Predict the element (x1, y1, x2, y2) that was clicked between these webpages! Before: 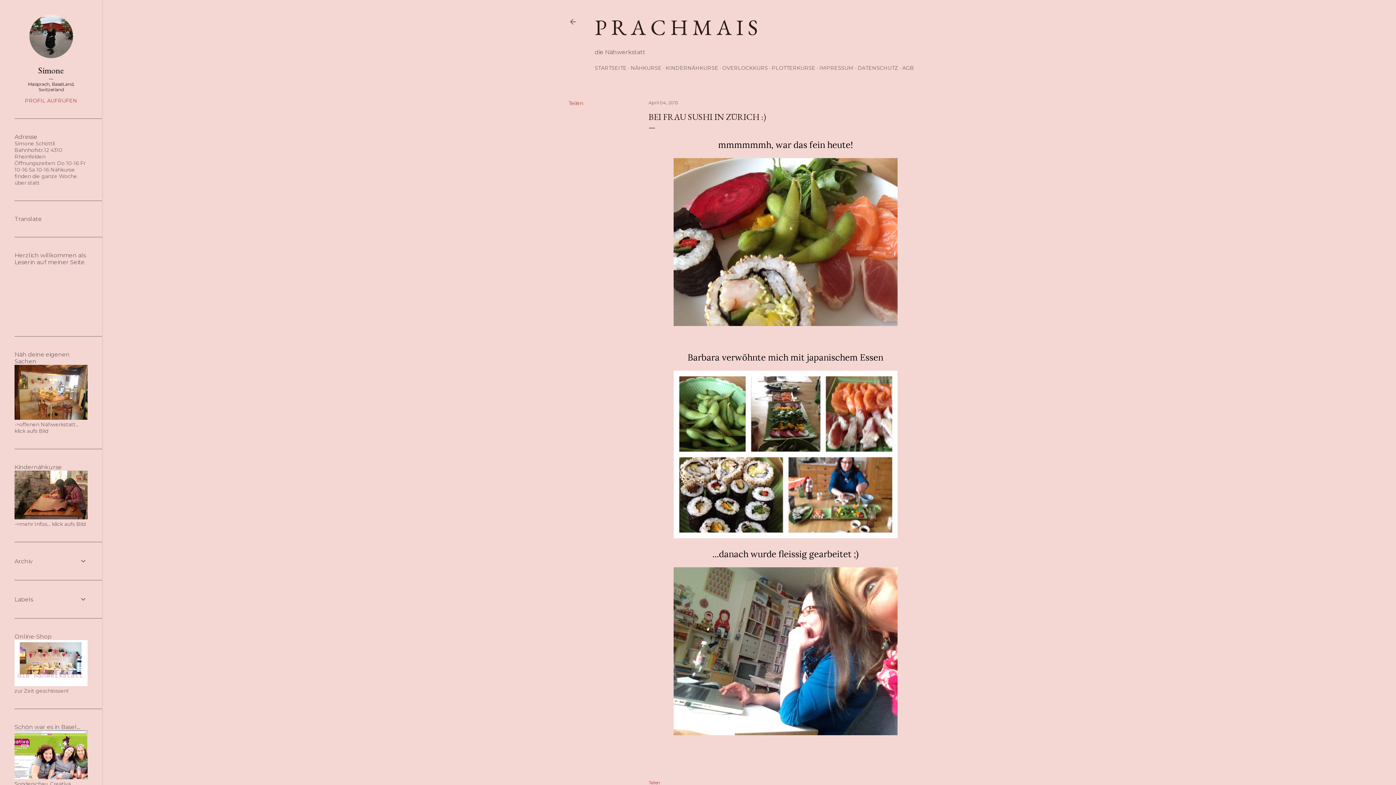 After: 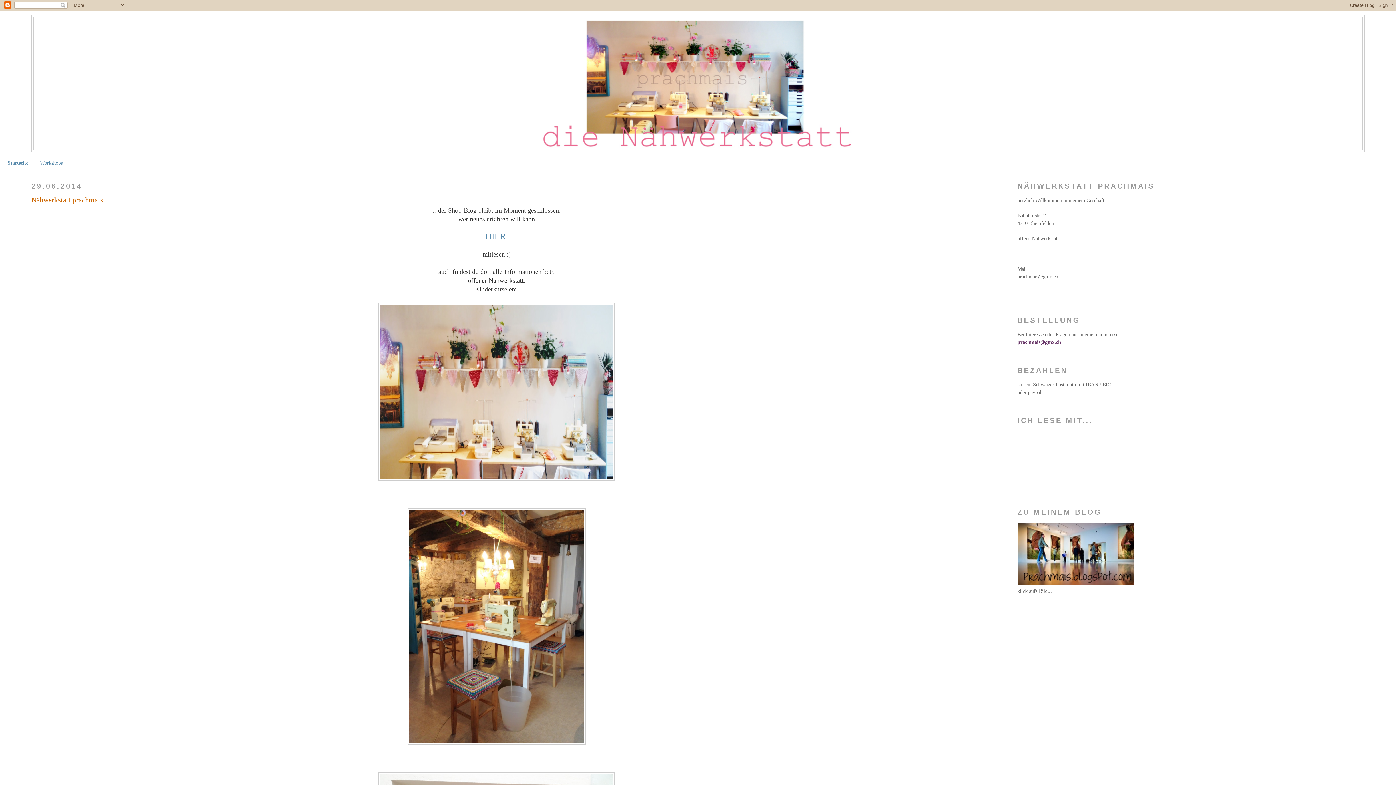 Action: bbox: (14, 681, 87, 688)